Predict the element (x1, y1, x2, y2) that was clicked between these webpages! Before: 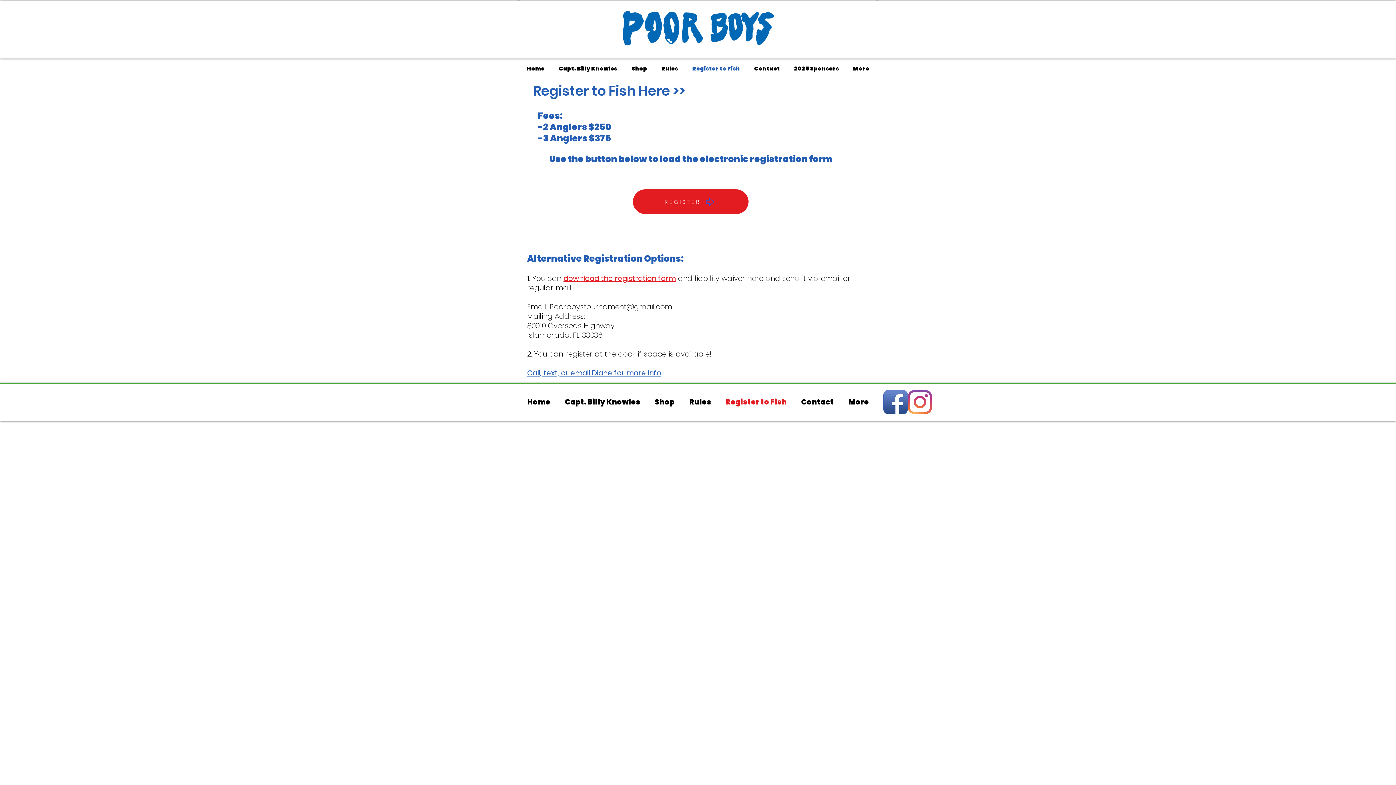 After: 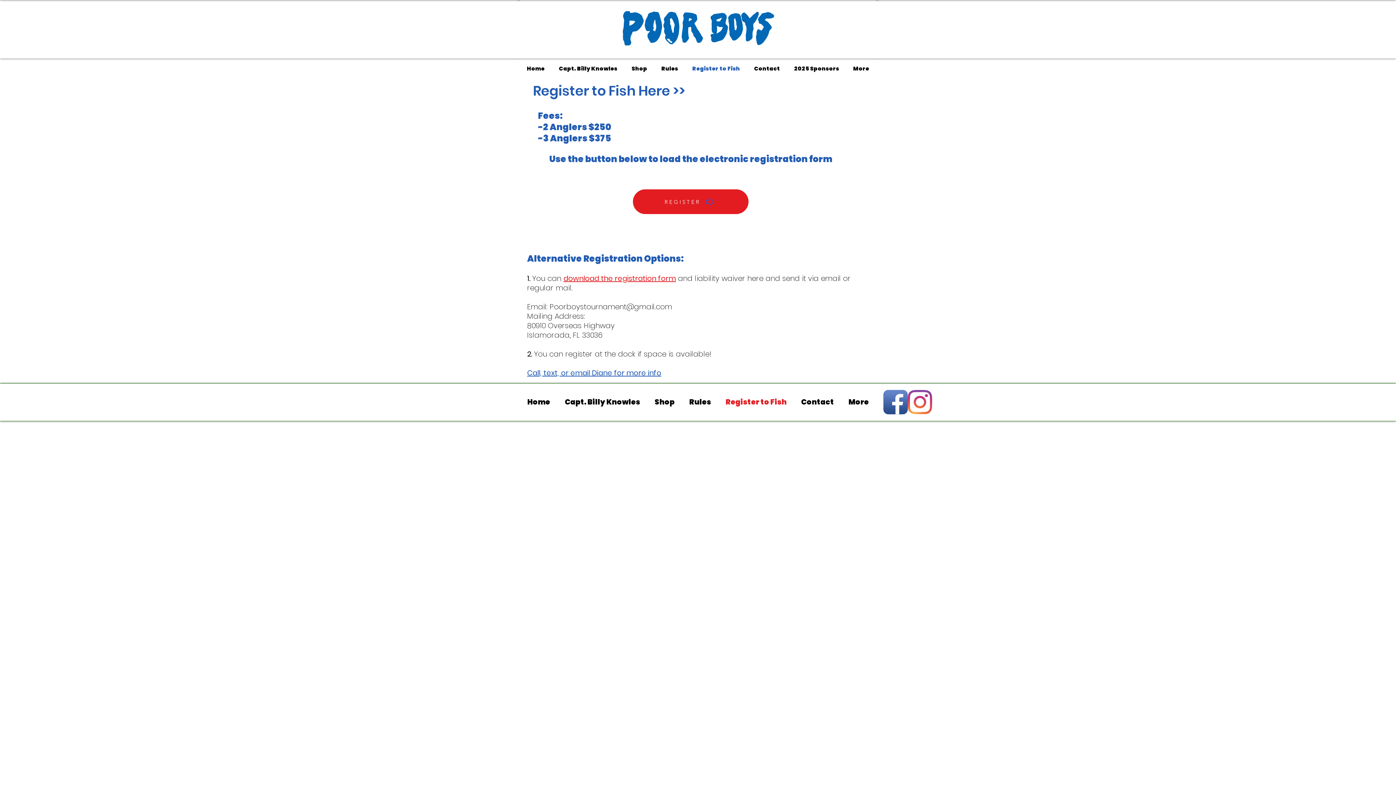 Action: bbox: (908, 390, 932, 414) label: Instagram